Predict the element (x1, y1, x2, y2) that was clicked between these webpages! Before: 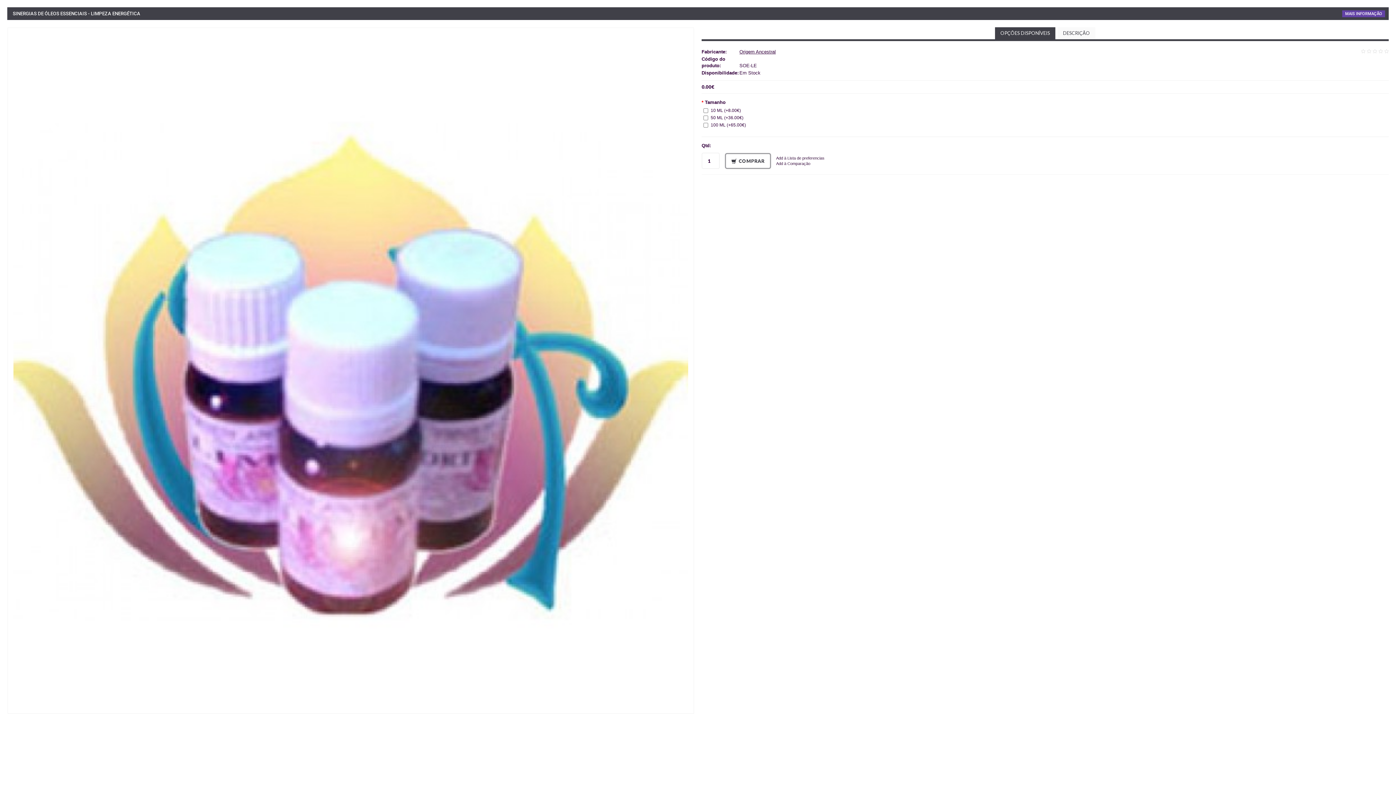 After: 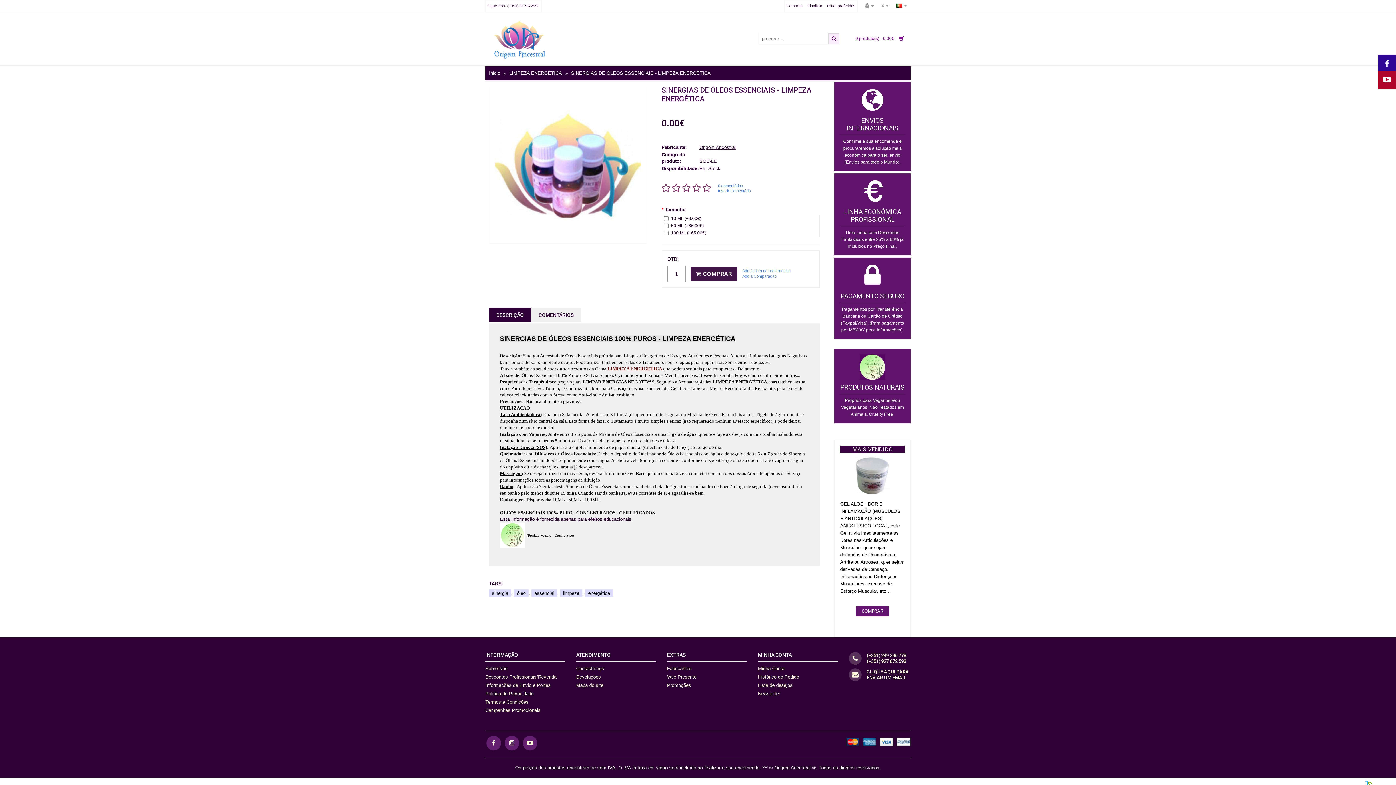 Action: label: MAIS INFORMAÇÃO bbox: (1342, 10, 1385, 17)